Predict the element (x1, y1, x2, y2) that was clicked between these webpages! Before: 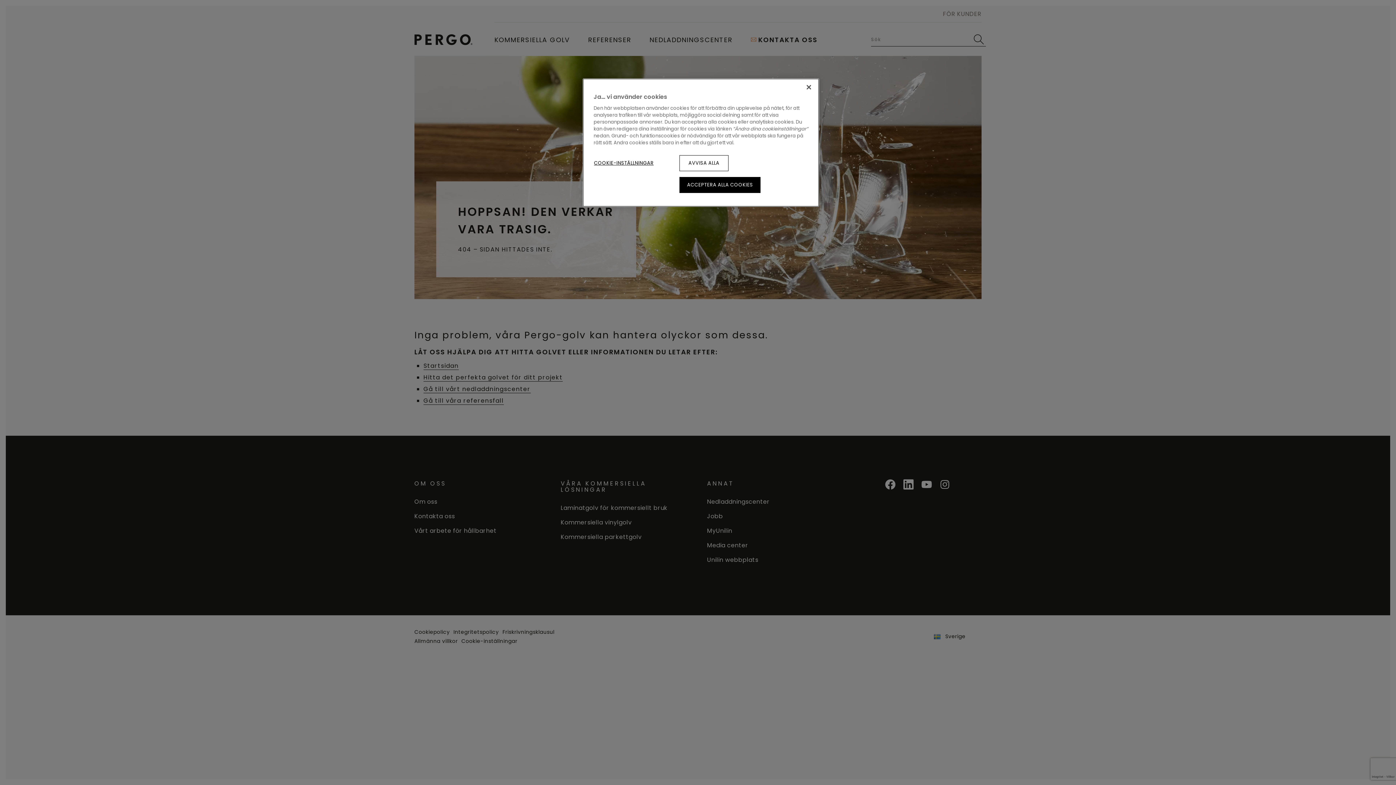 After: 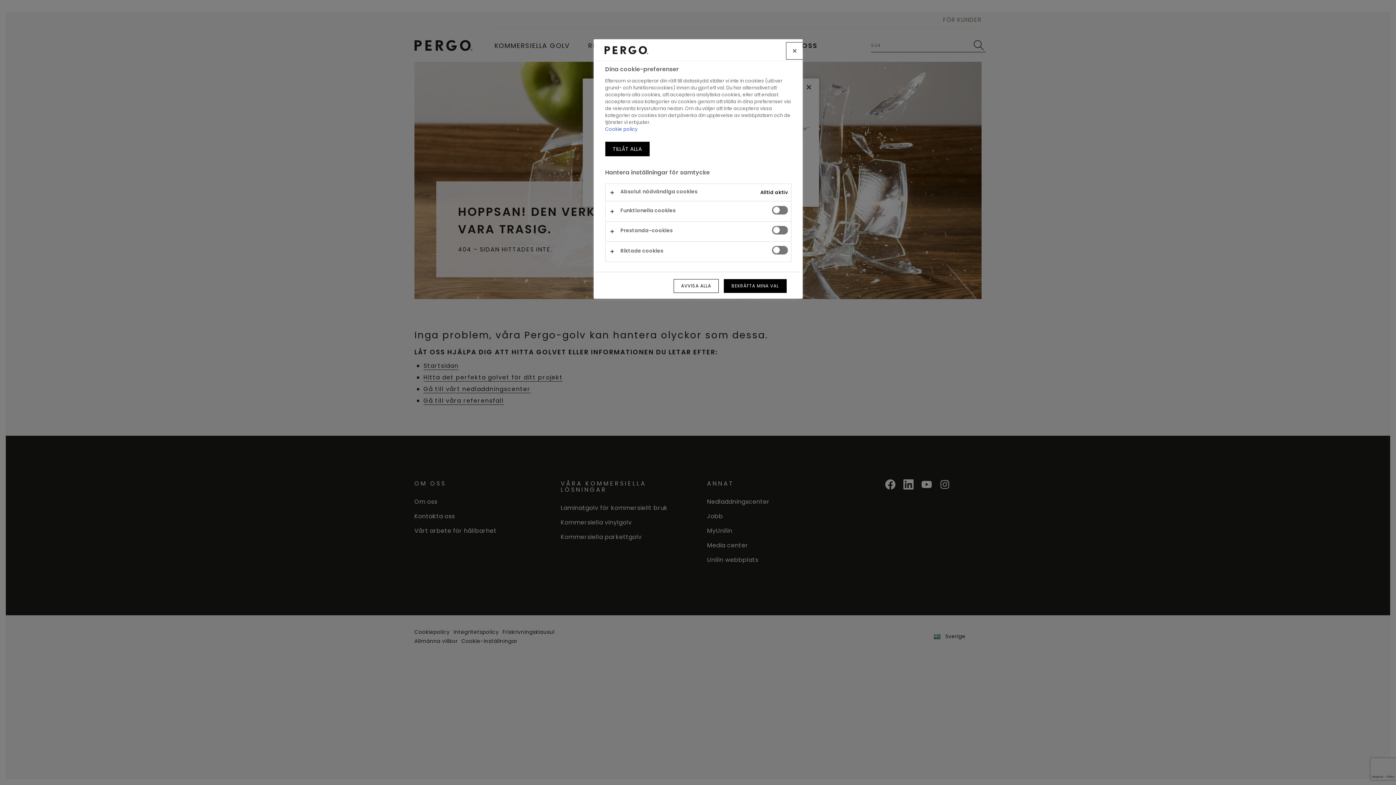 Action: bbox: (593, 155, 654, 171) label: COOKIE-INSTÄLLNINGAR